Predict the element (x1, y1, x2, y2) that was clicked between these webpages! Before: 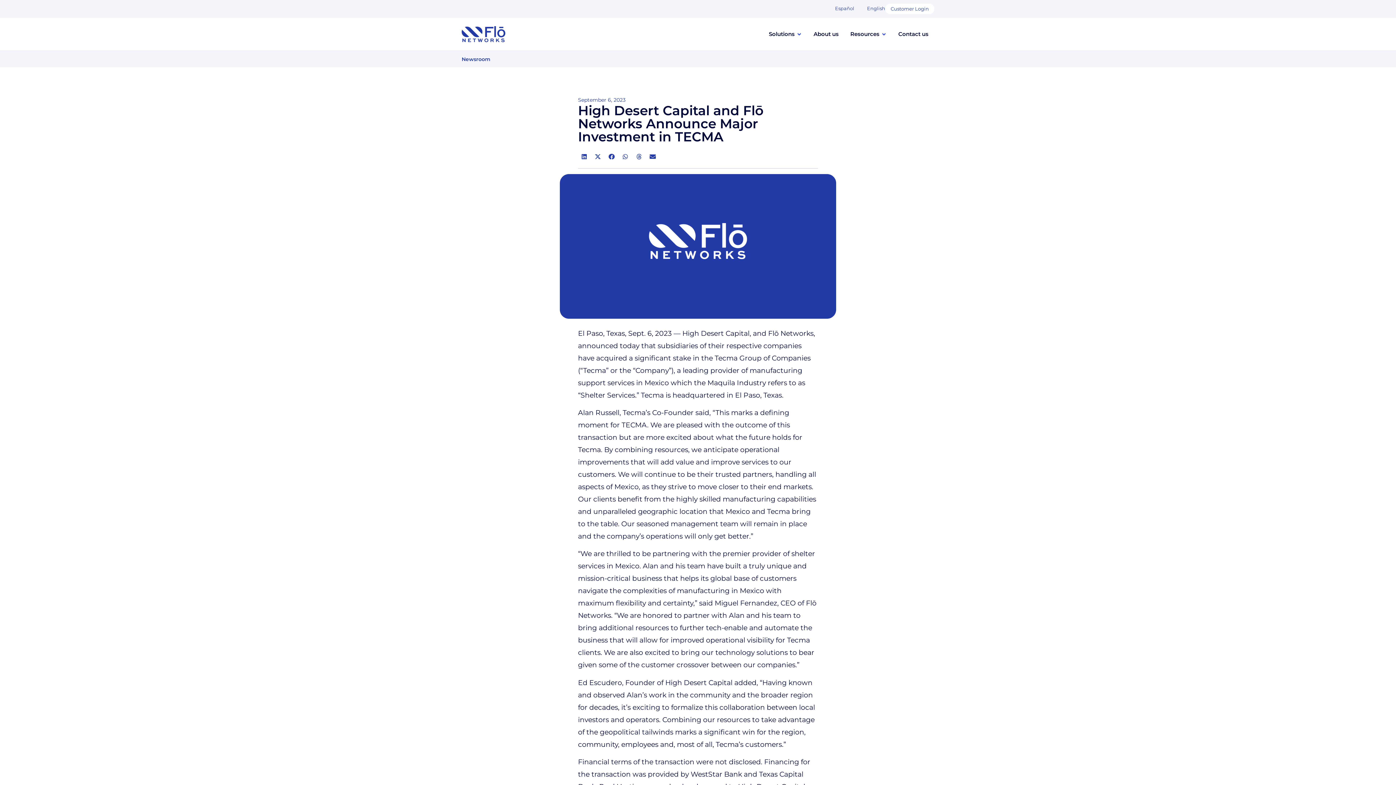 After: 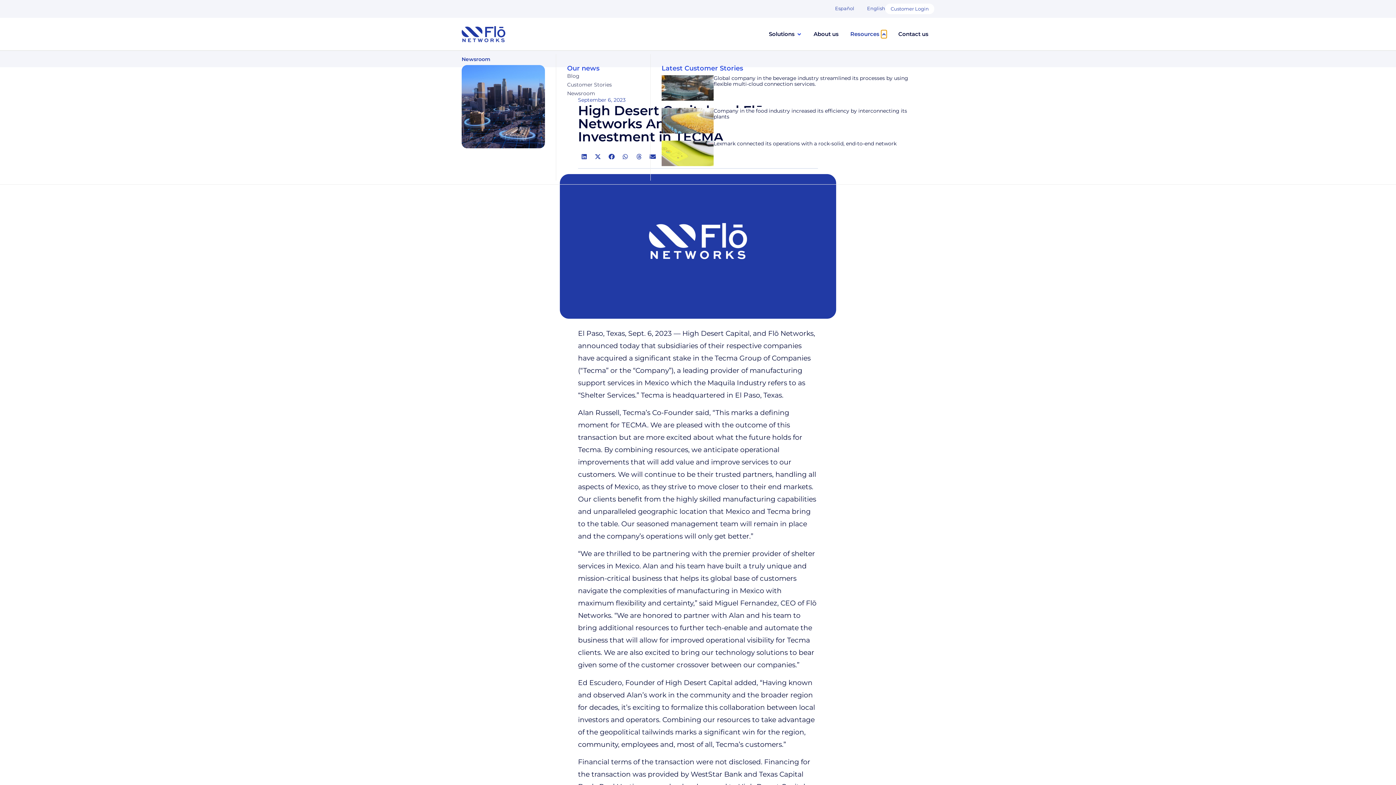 Action: bbox: (881, 30, 886, 38) label: Open Resources